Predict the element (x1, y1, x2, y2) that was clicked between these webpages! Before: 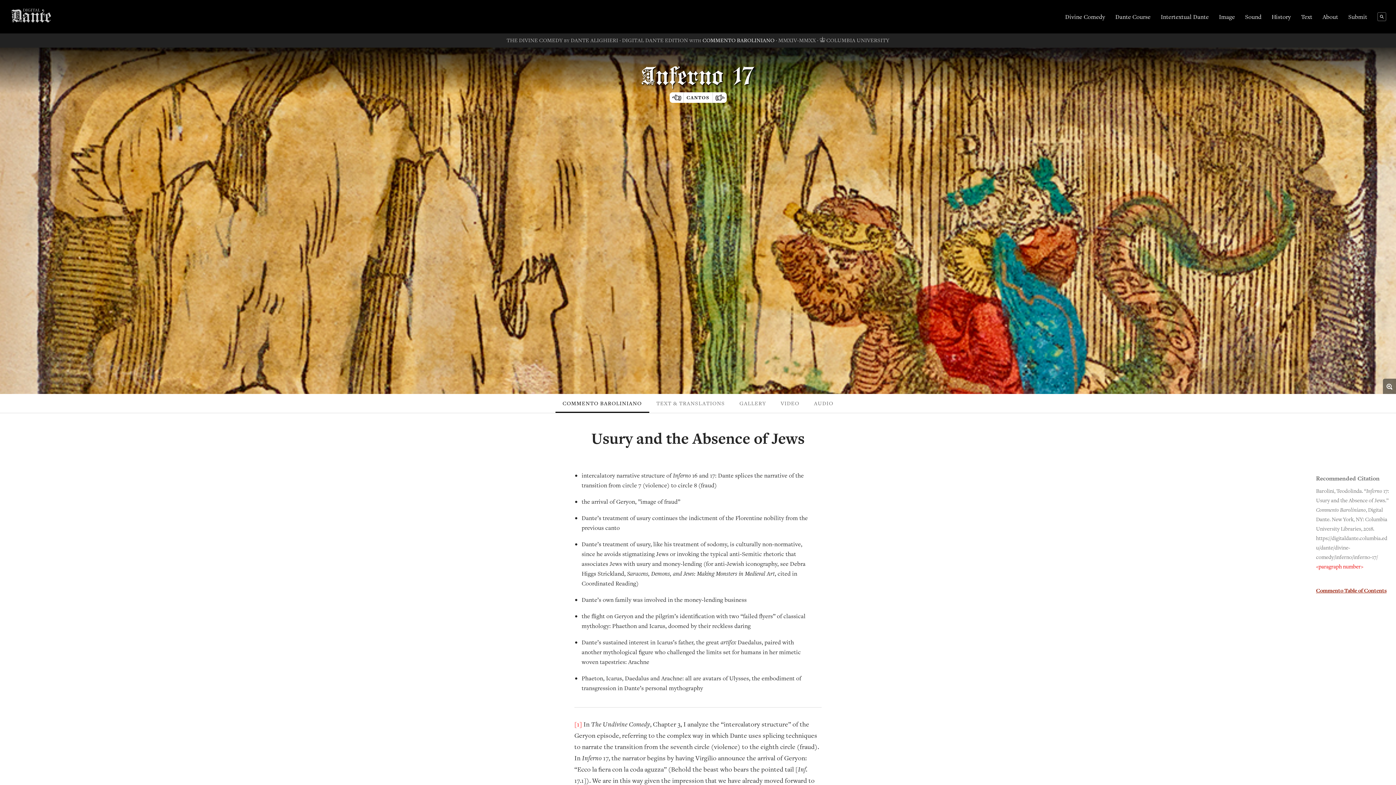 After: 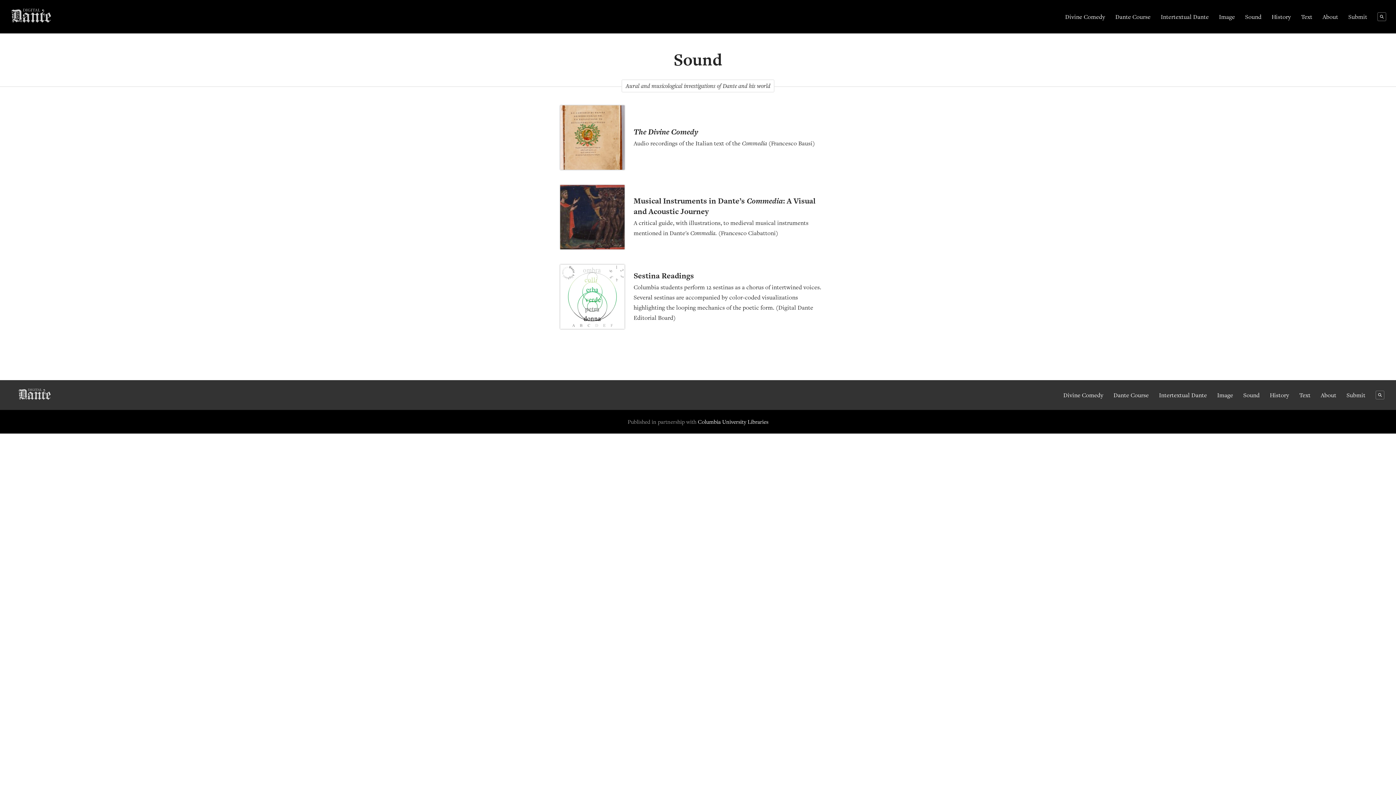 Action: bbox: (1245, 12, 1261, 21) label: Sound